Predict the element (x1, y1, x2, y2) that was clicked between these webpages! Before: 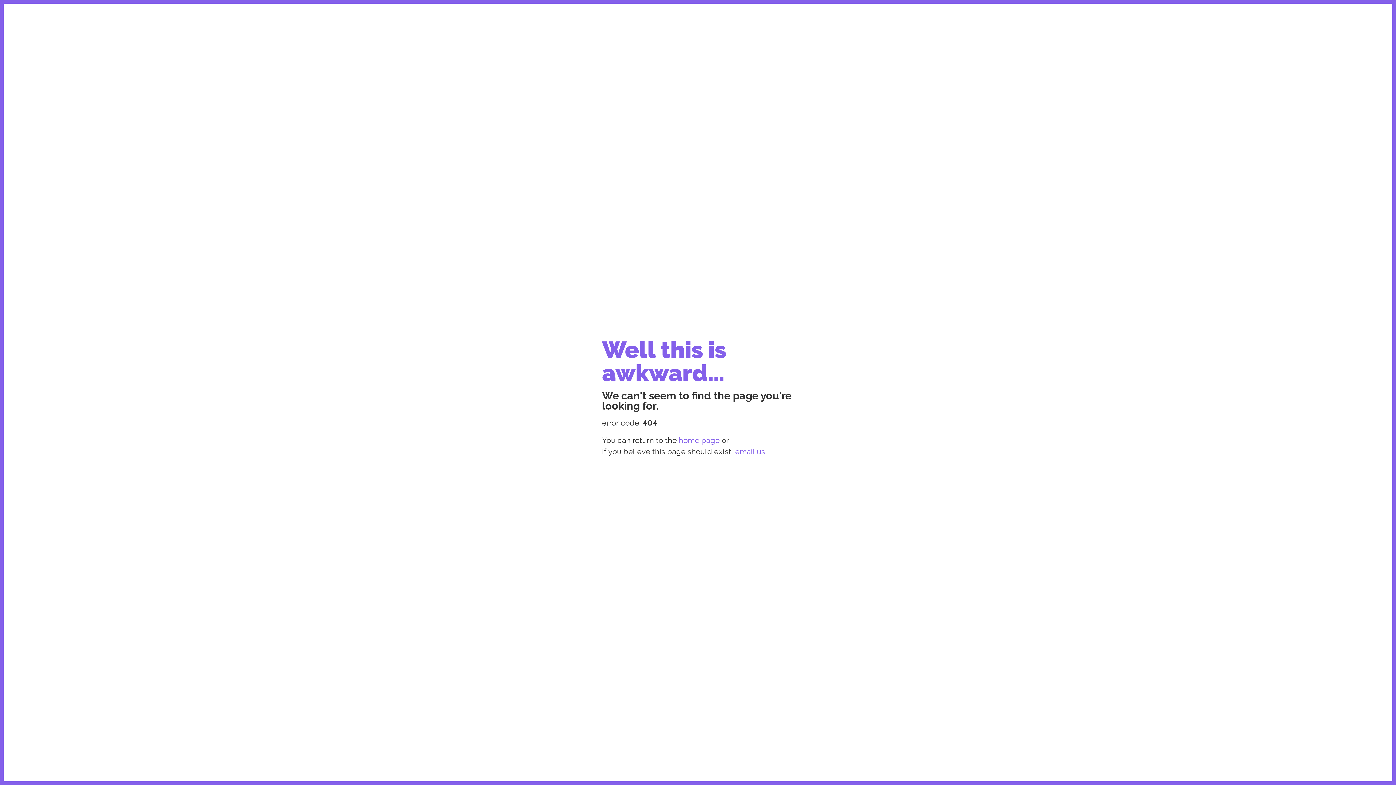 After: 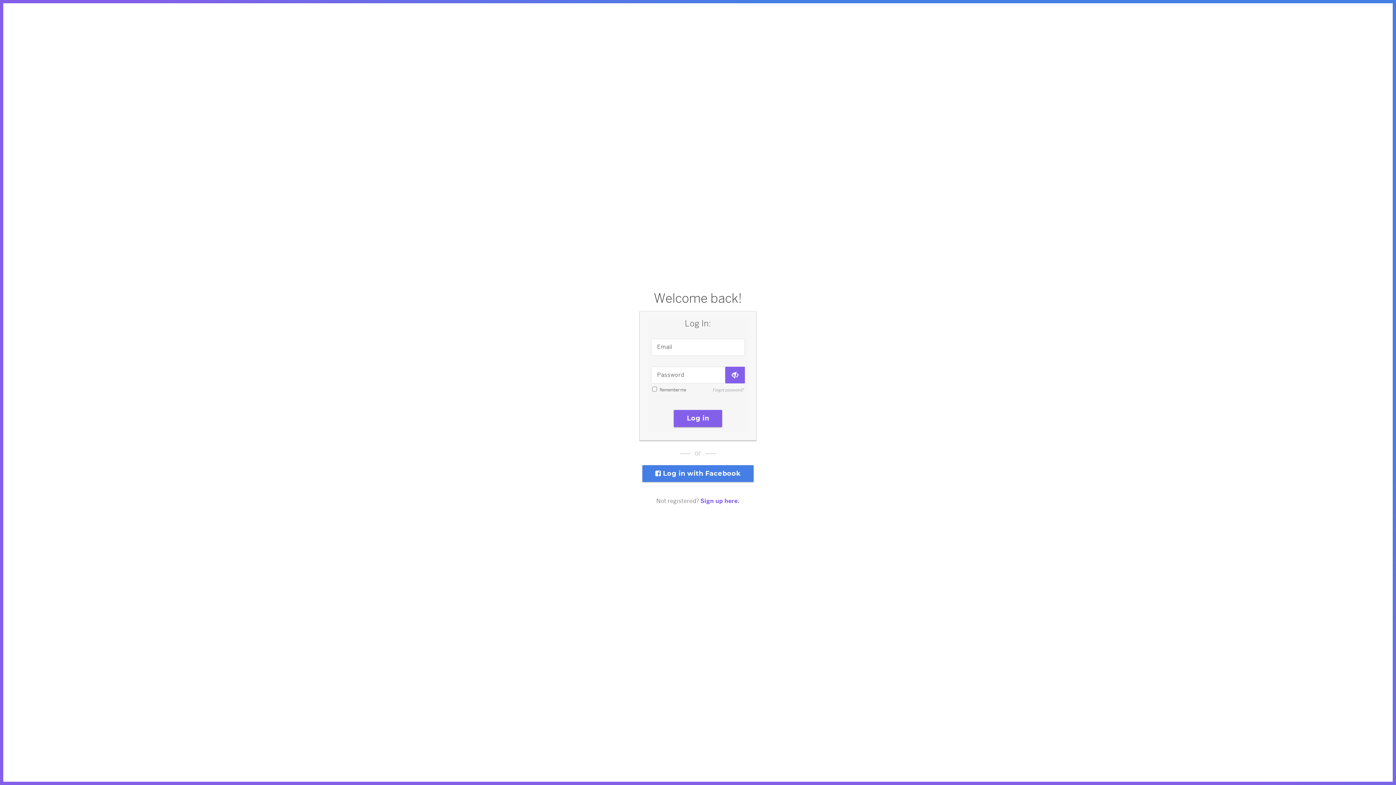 Action: label: home page bbox: (678, 436, 719, 445)